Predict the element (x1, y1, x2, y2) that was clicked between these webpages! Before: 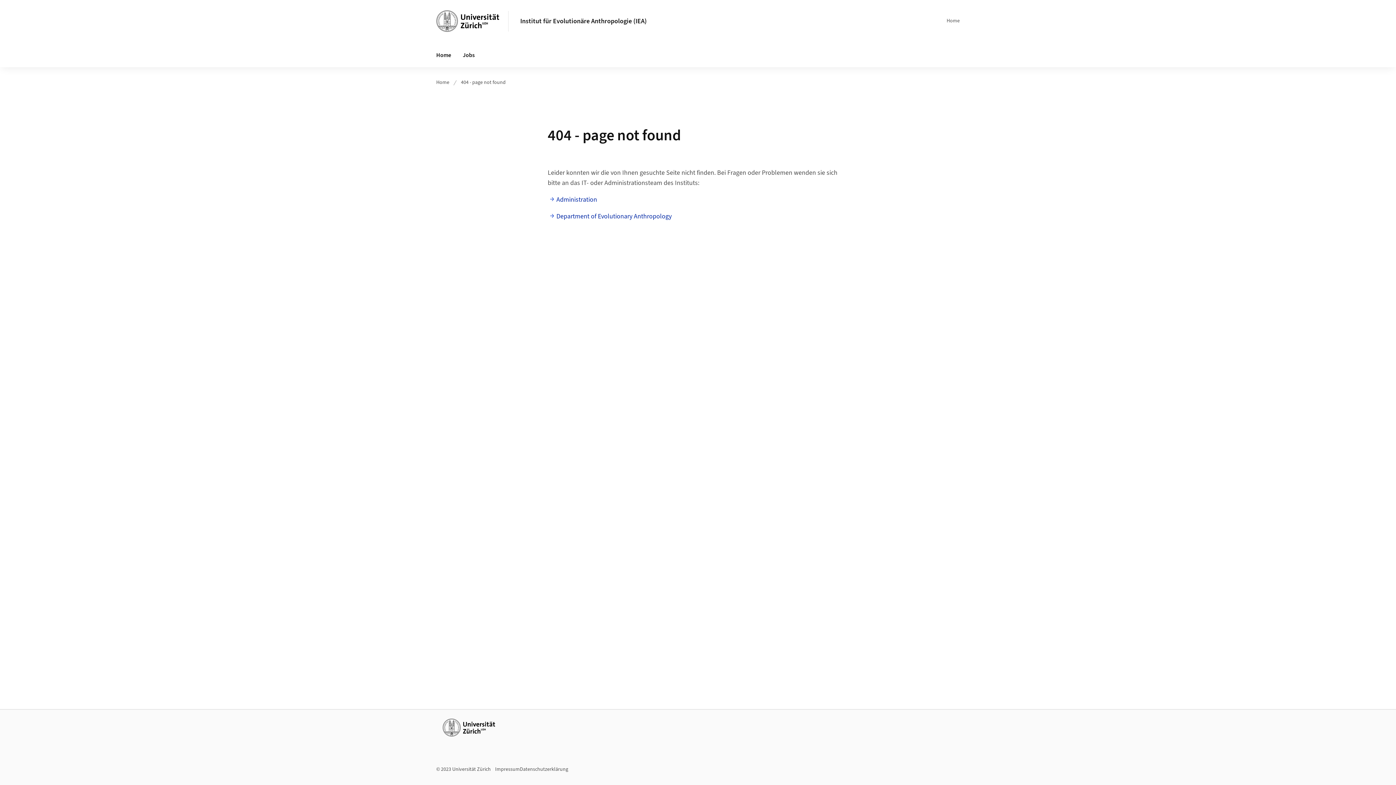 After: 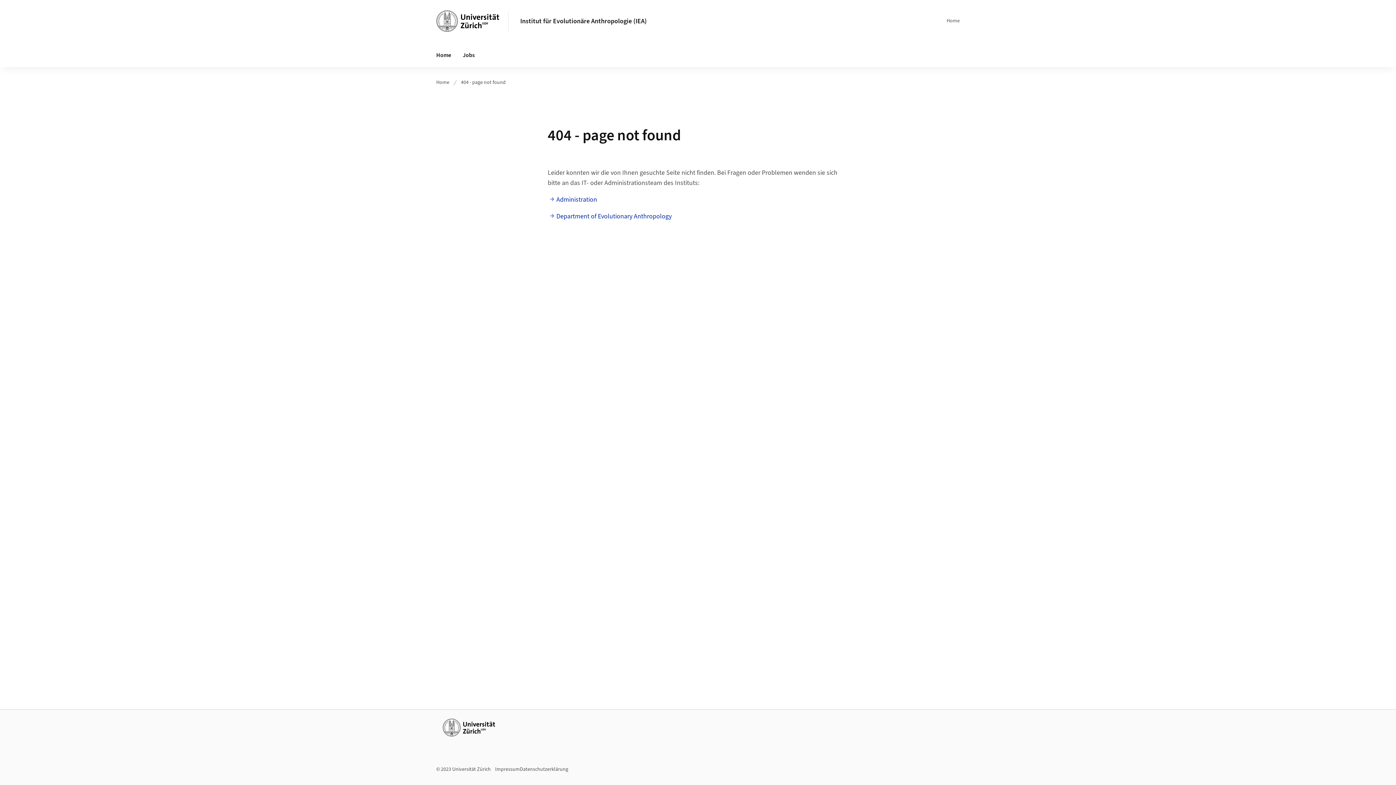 Action: label: 404 - page not found bbox: (461, 78, 505, 86)